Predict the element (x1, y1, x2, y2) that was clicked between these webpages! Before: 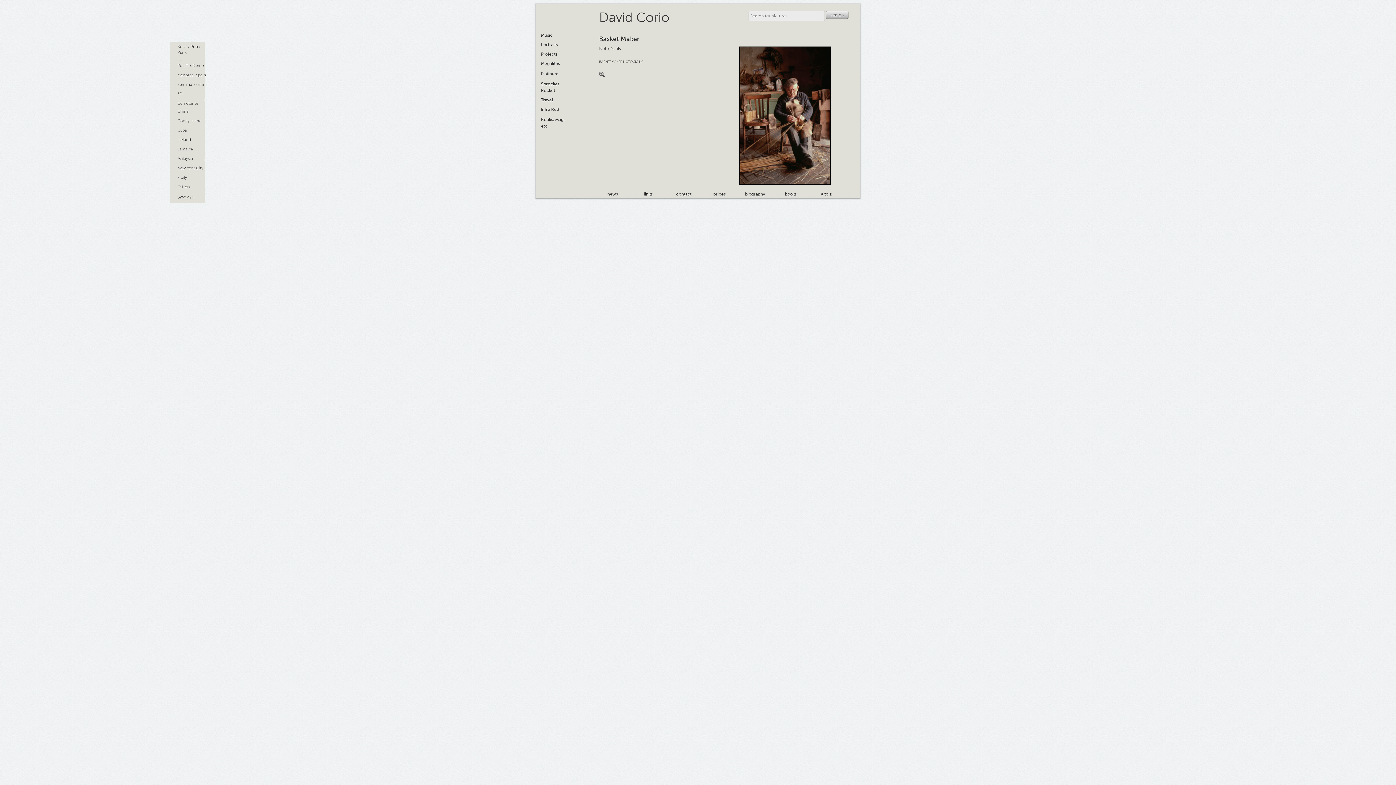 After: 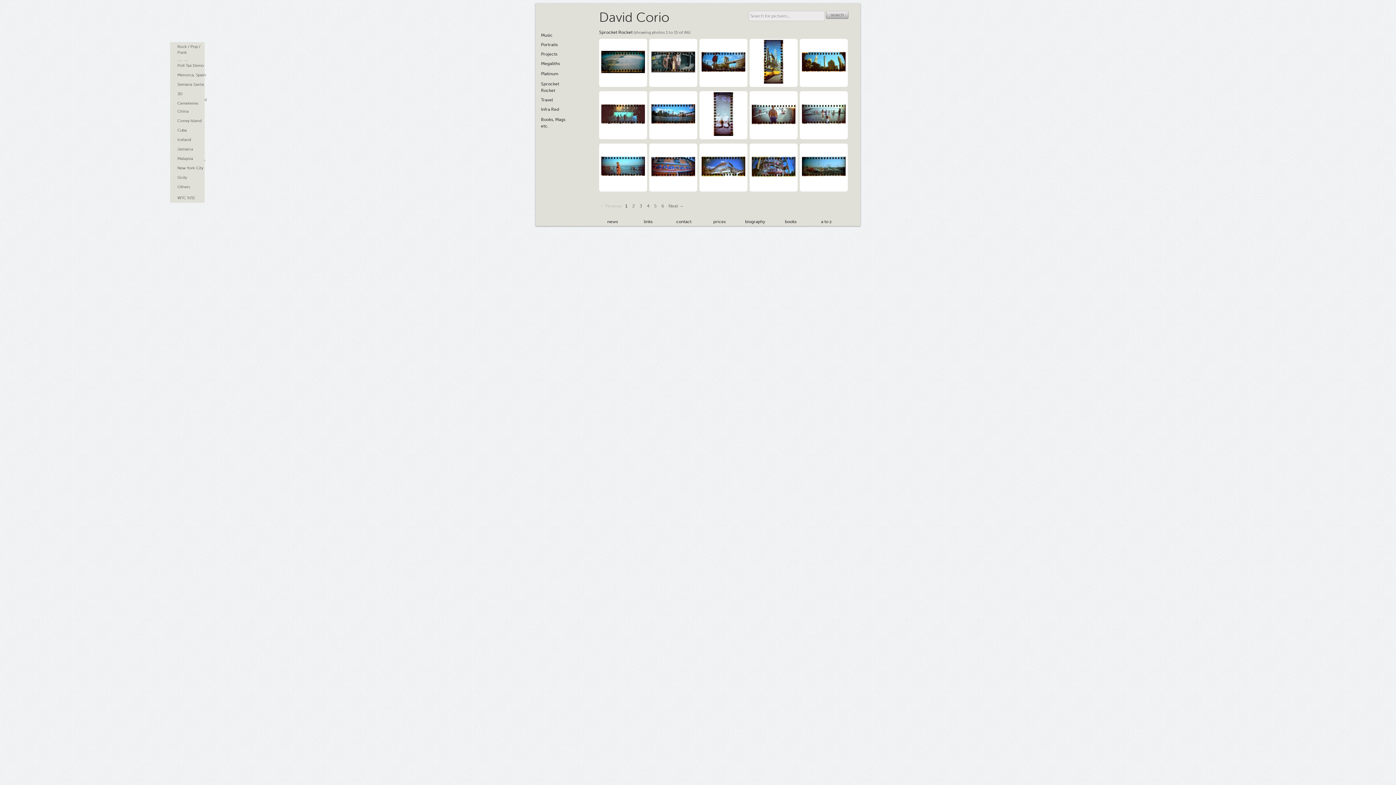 Action: bbox: (541, 80, 568, 94) label: Sprocket Rocket